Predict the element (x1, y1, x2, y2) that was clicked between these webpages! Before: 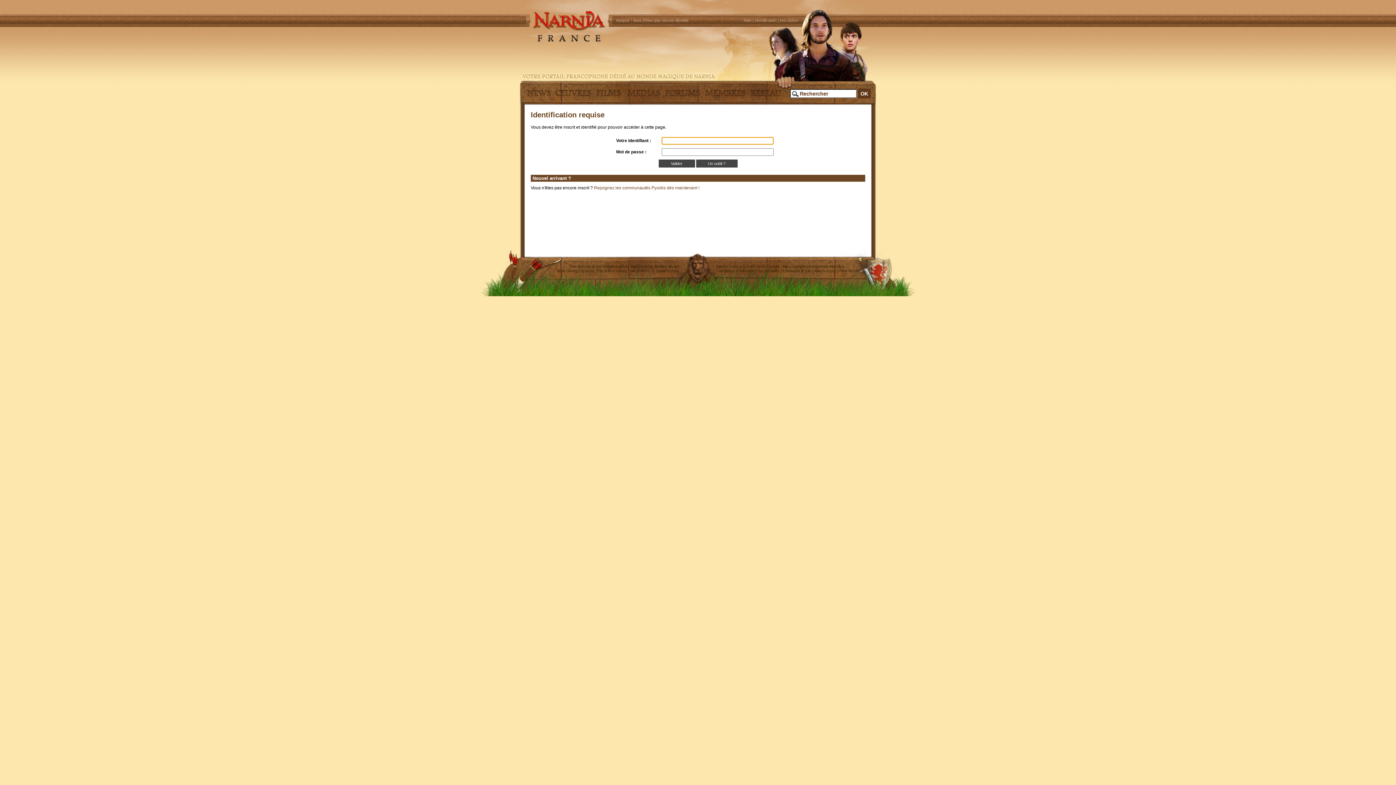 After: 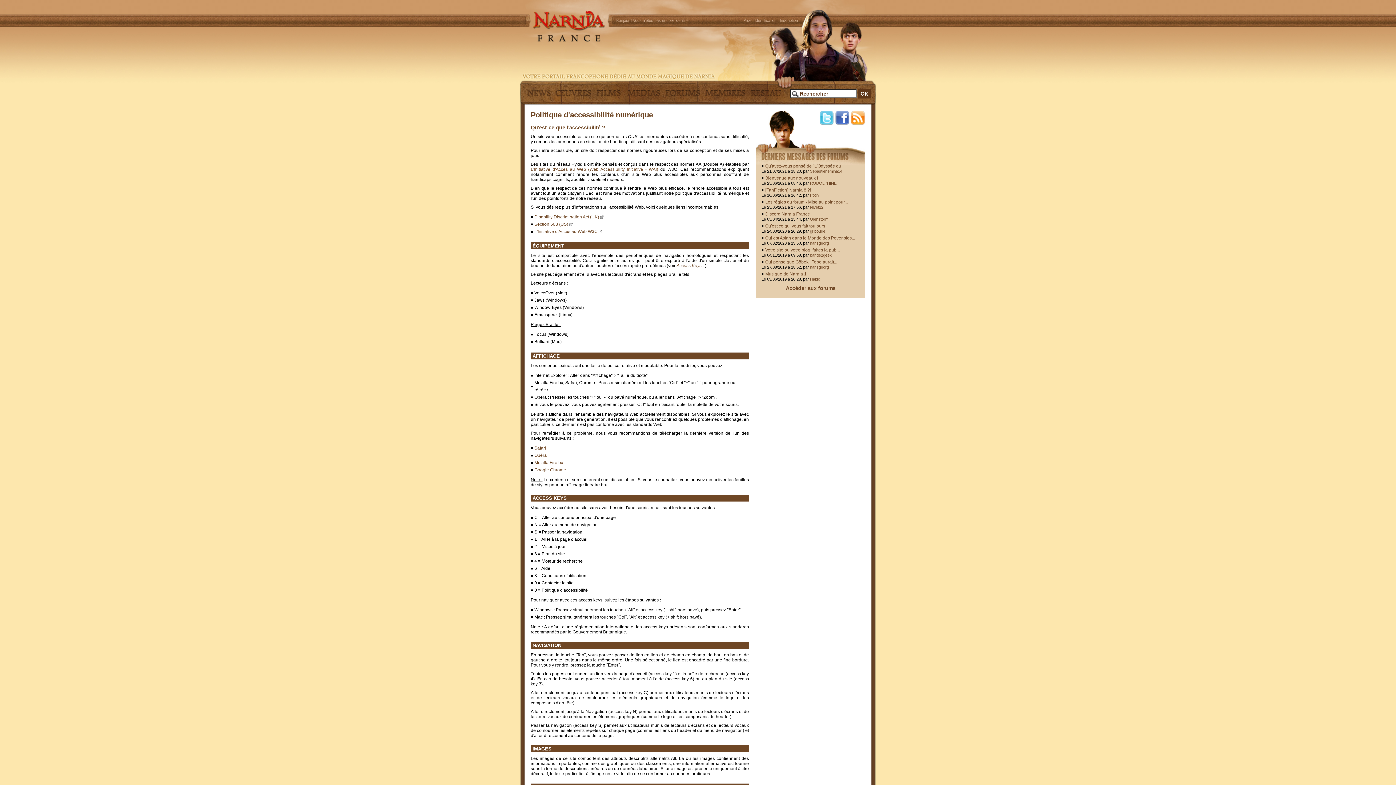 Action: bbox: (757, 268, 779, 273) label: Accessibilité